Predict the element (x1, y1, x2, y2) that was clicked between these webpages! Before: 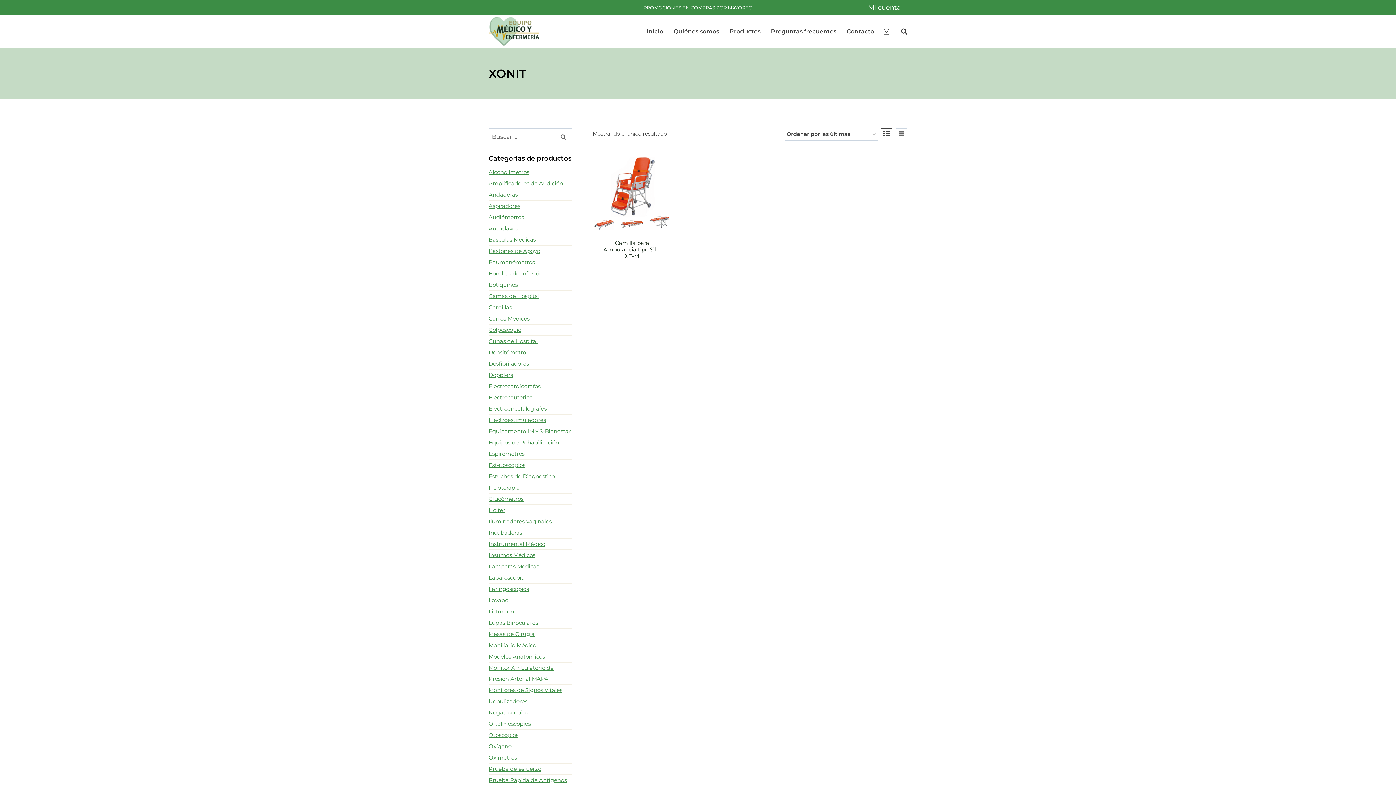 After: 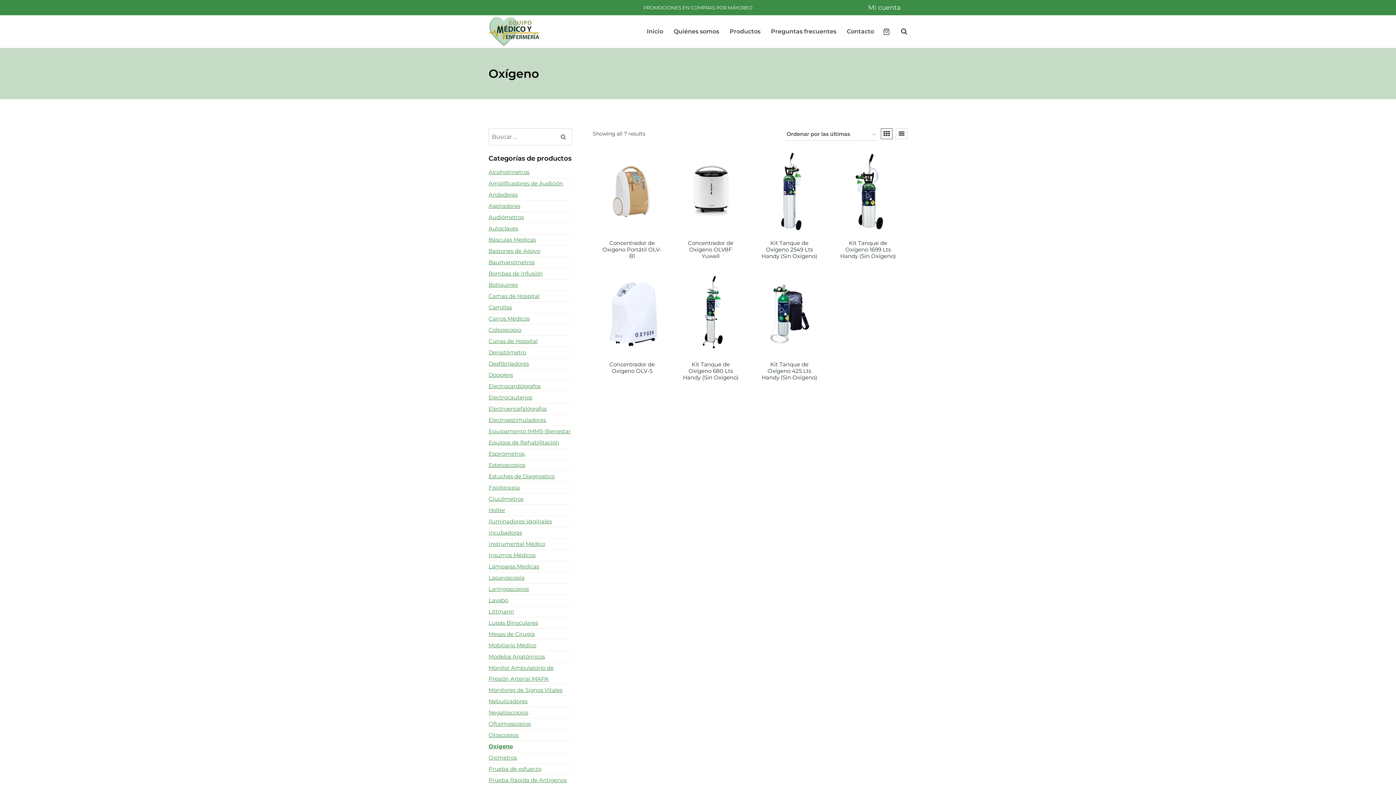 Action: bbox: (488, 741, 572, 752) label: Oxígeno